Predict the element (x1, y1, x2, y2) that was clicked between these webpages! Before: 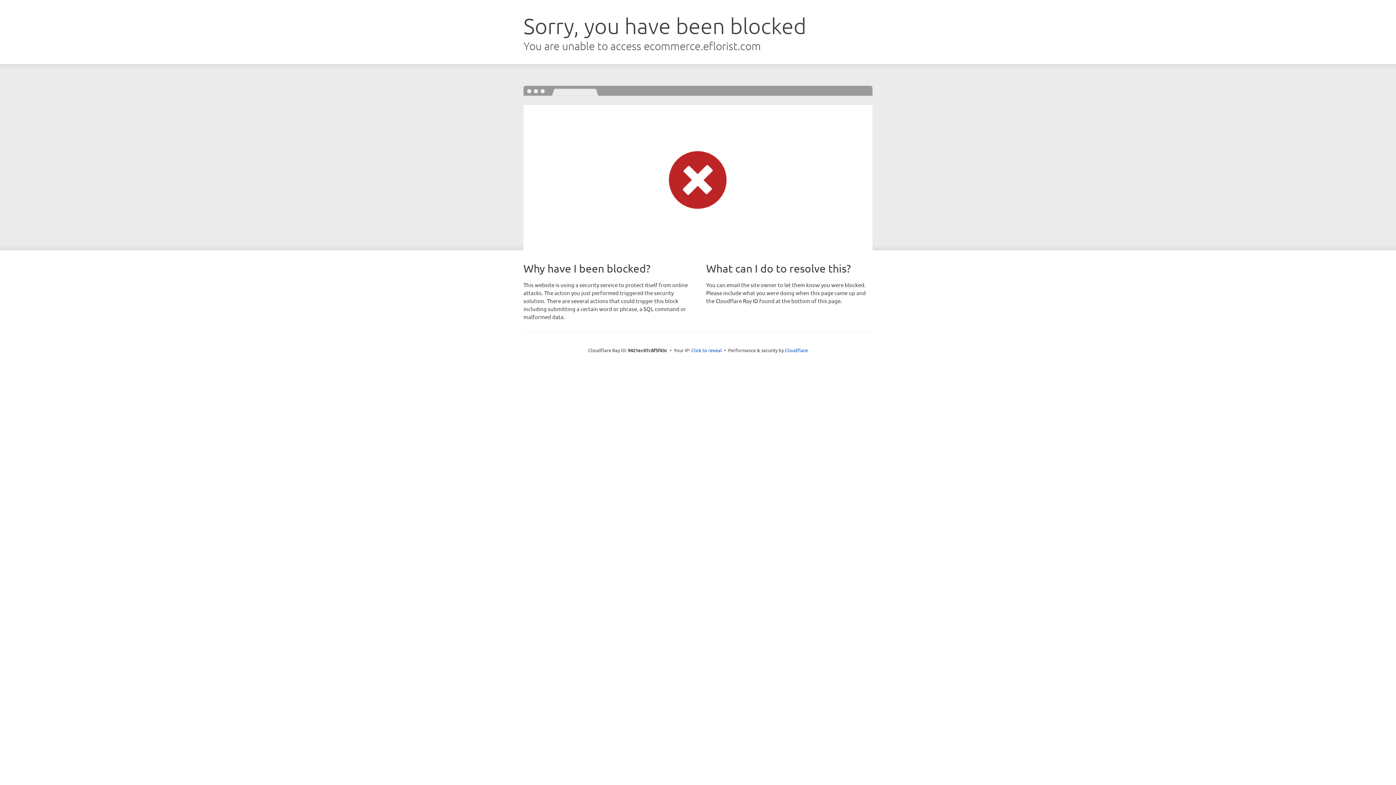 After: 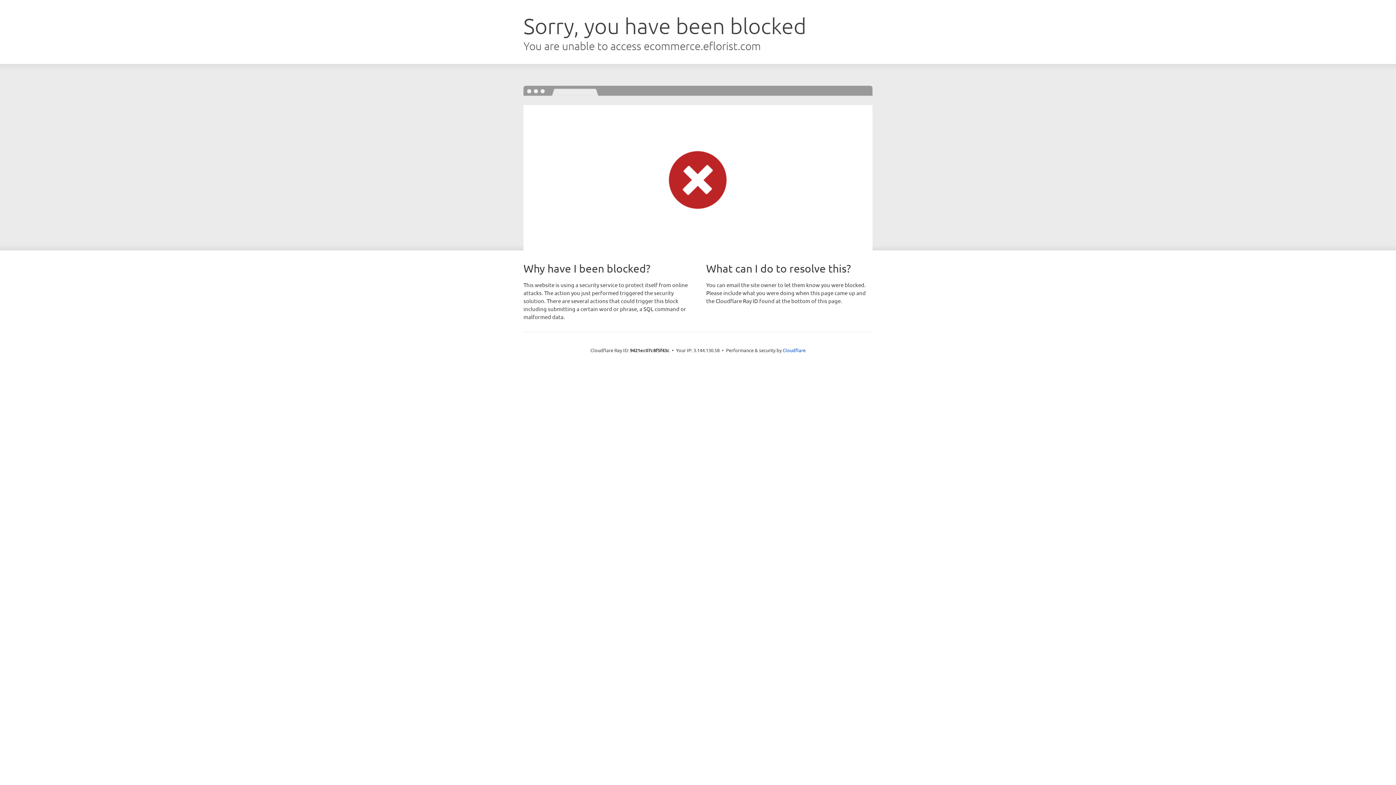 Action: label: Click to reveal bbox: (691, 346, 722, 353)